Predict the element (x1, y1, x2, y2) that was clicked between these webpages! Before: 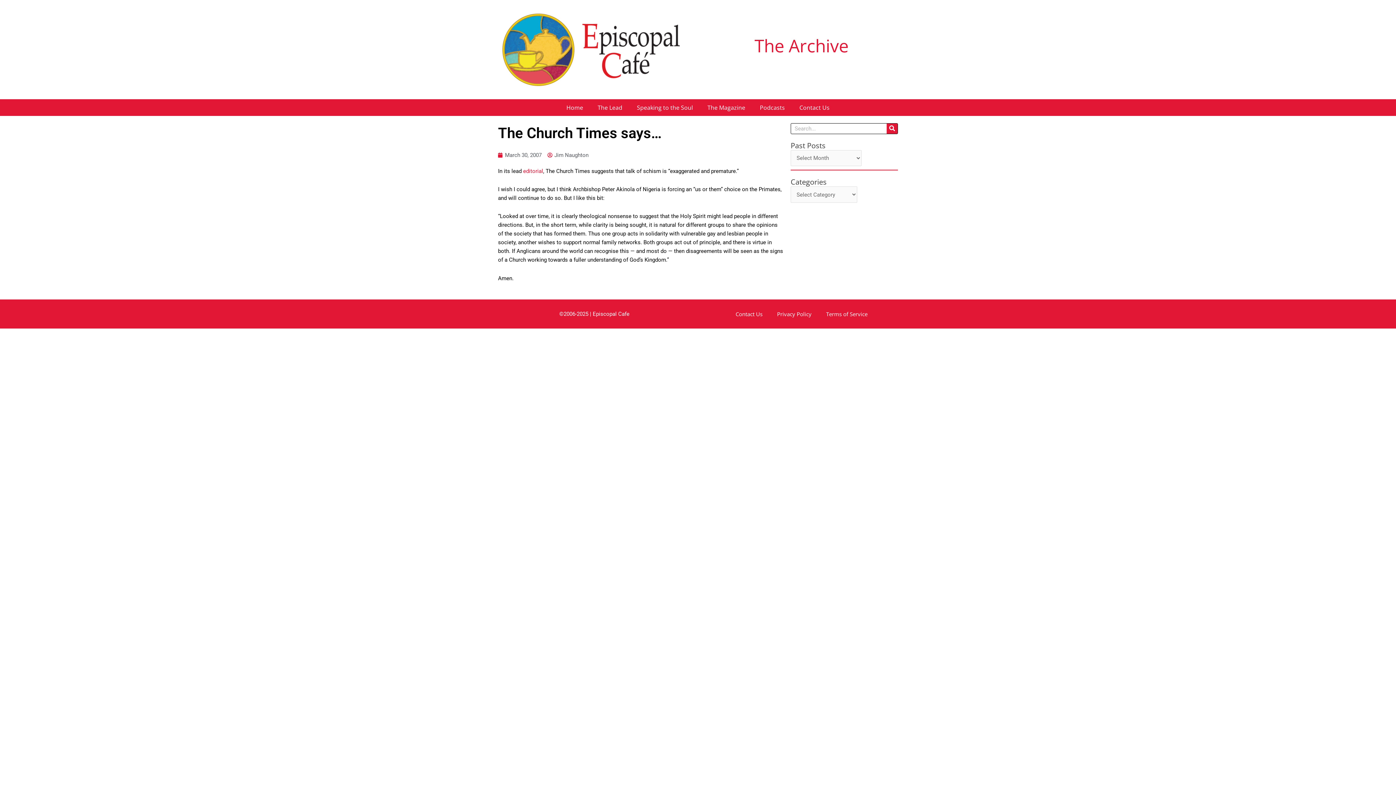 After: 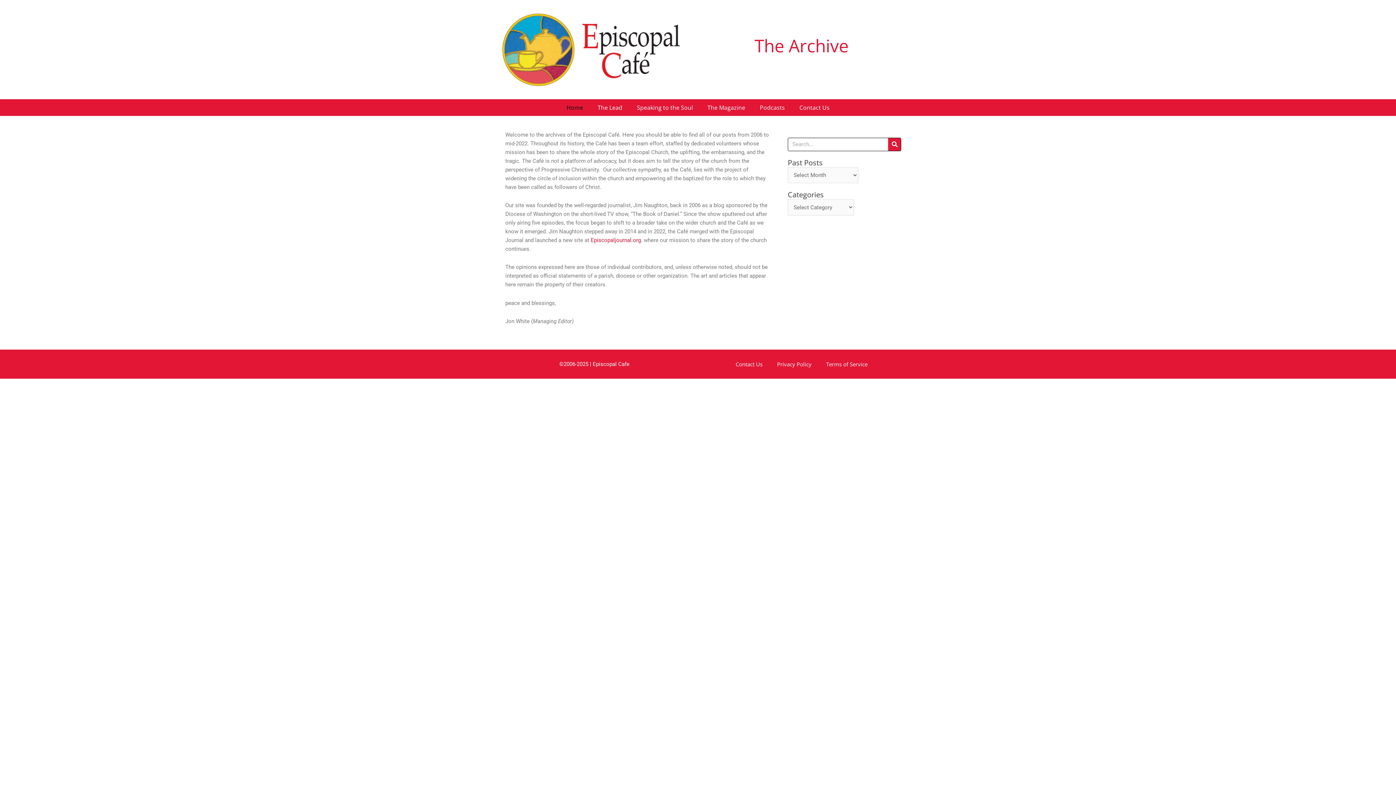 Action: bbox: (559, 99, 590, 115) label: Home